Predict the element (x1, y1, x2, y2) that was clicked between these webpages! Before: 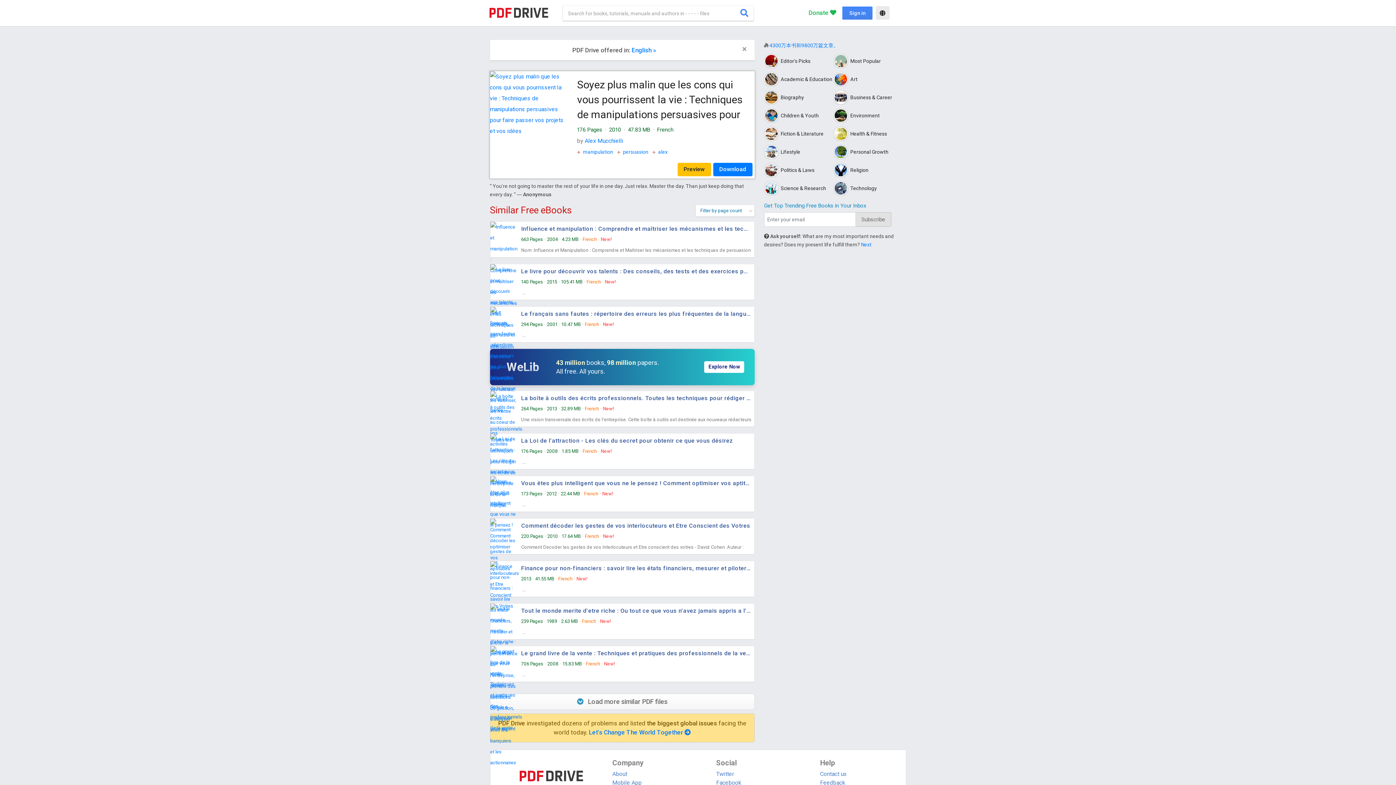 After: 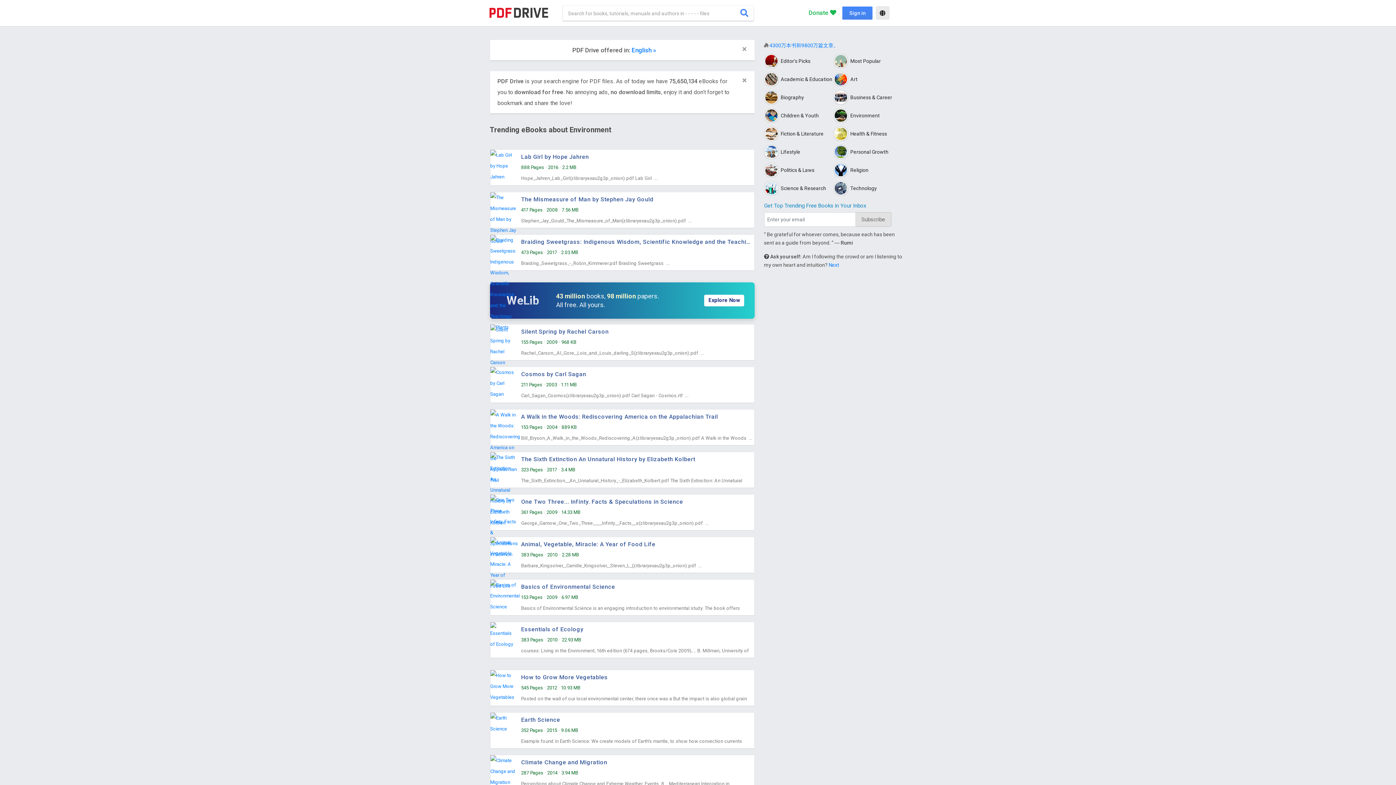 Action: bbox: (833, 108, 903, 122) label:  

Environment